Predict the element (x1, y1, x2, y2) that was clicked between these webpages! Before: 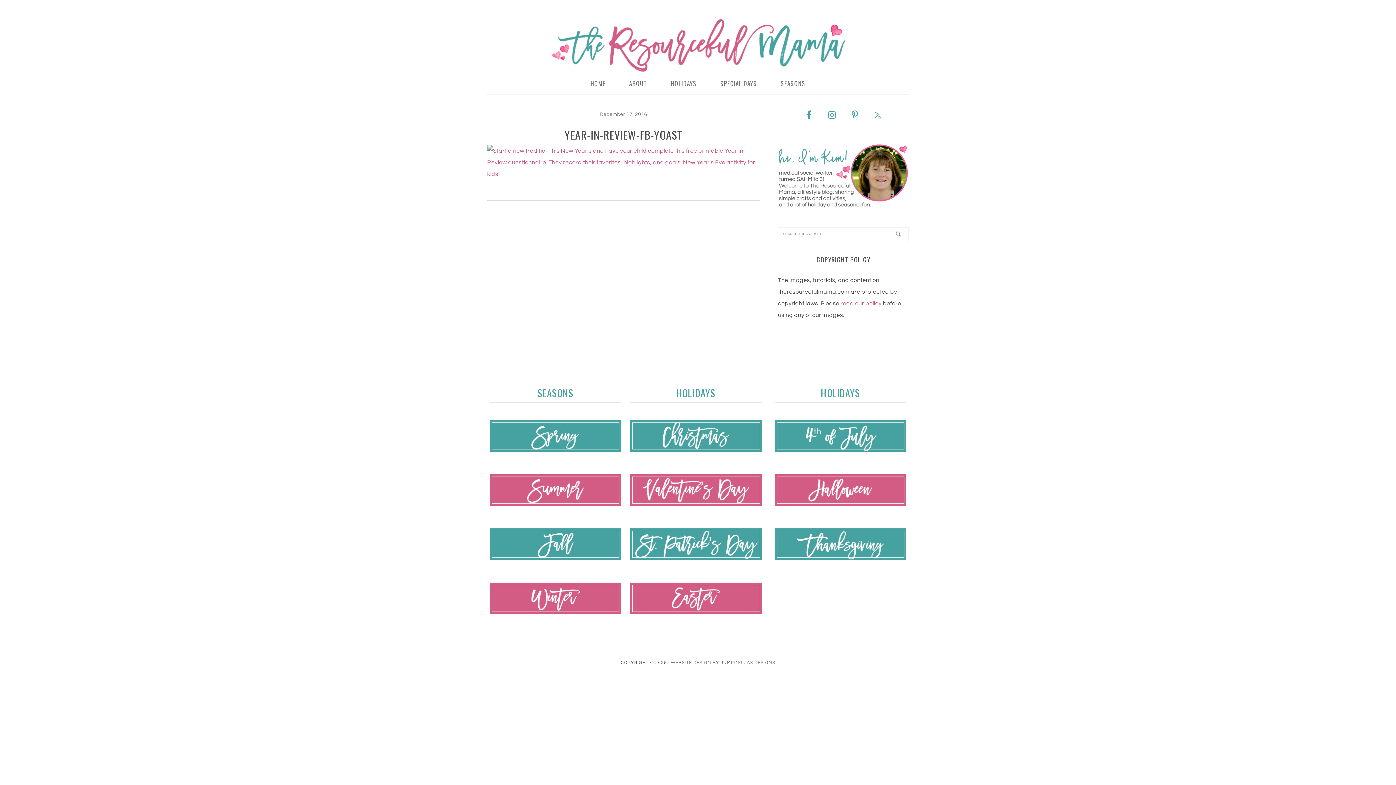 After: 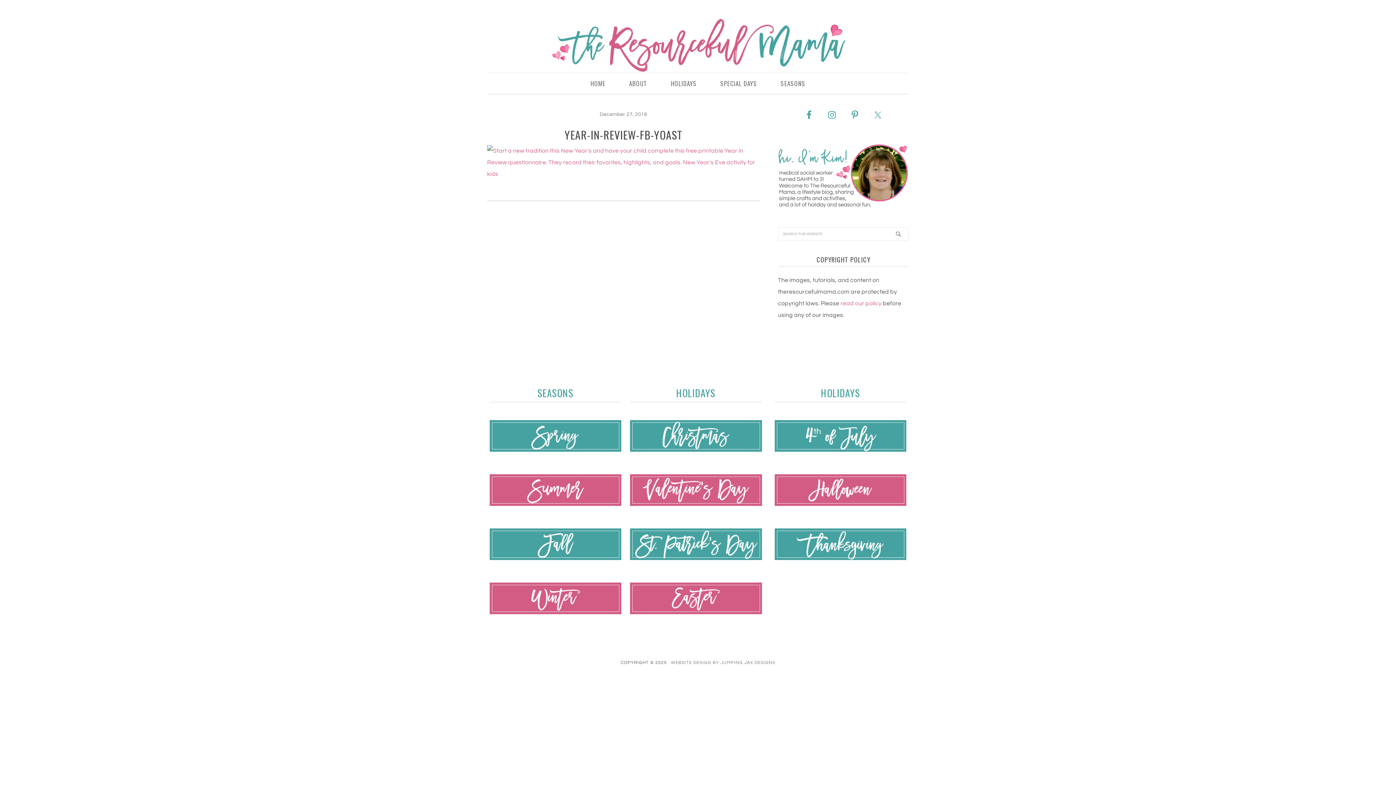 Action: label: 

 bbox: (489, 500, 621, 505)